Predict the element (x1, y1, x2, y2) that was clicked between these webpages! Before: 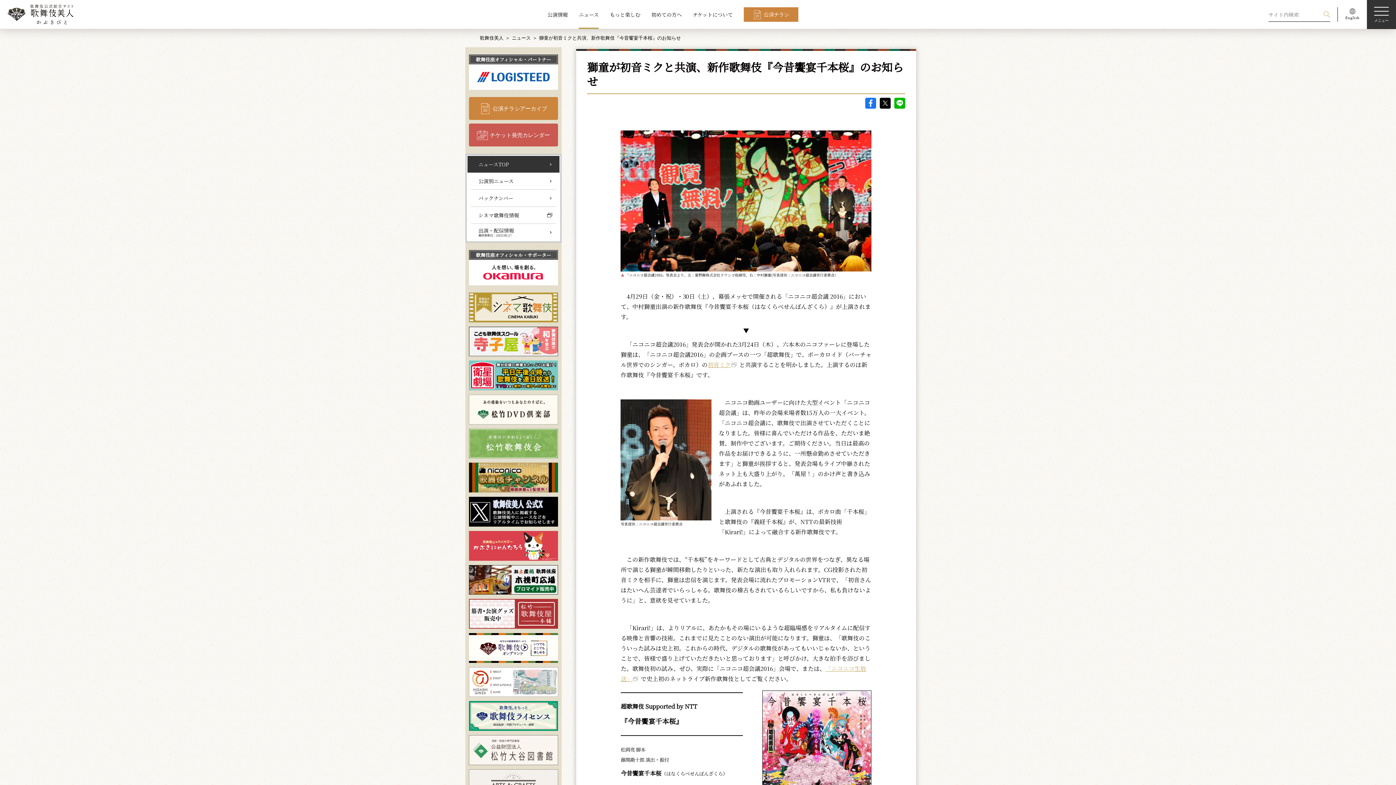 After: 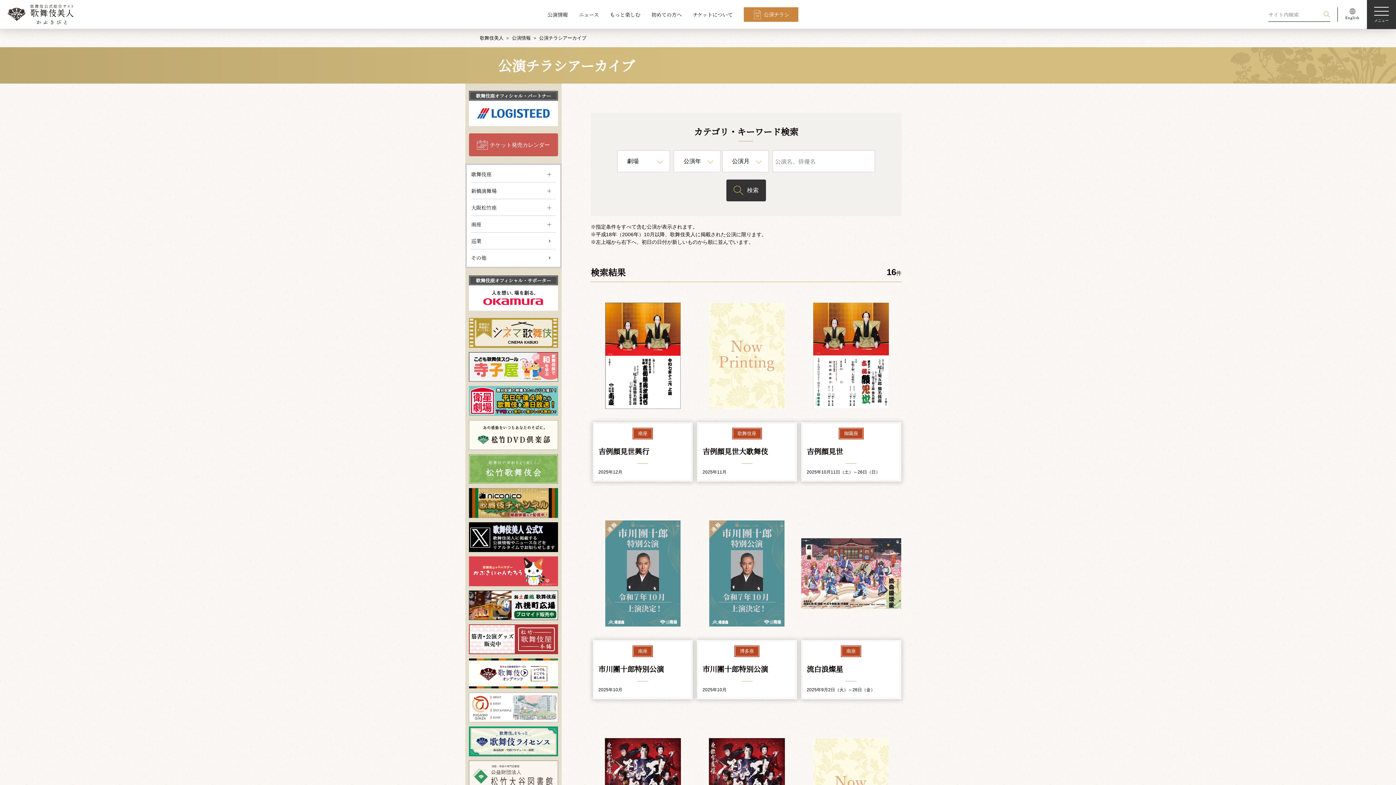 Action: bbox: (469, 97, 558, 120) label: 公演チラシアーカイブ